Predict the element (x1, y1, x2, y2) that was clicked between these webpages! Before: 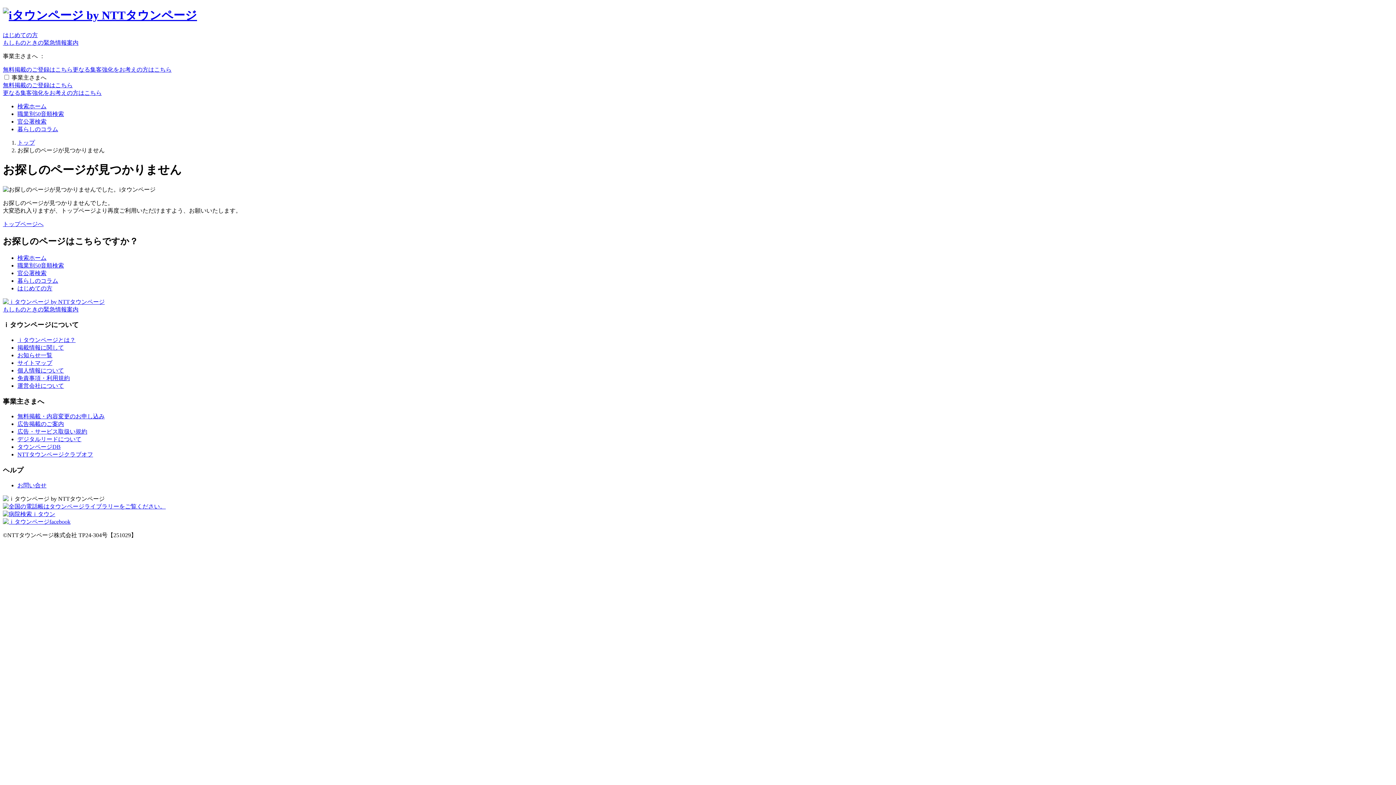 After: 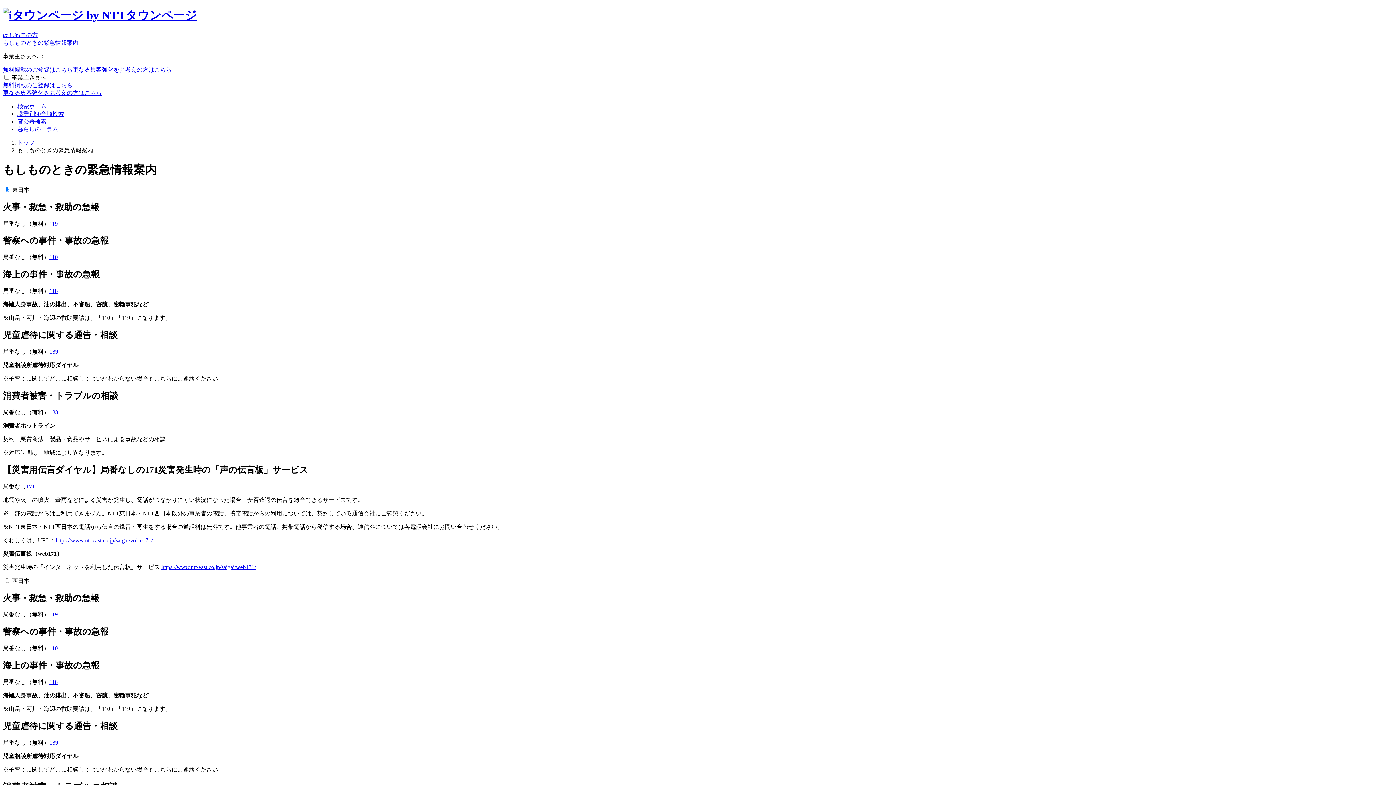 Action: label: もしものときの緊急情報案内 bbox: (2, 39, 78, 45)